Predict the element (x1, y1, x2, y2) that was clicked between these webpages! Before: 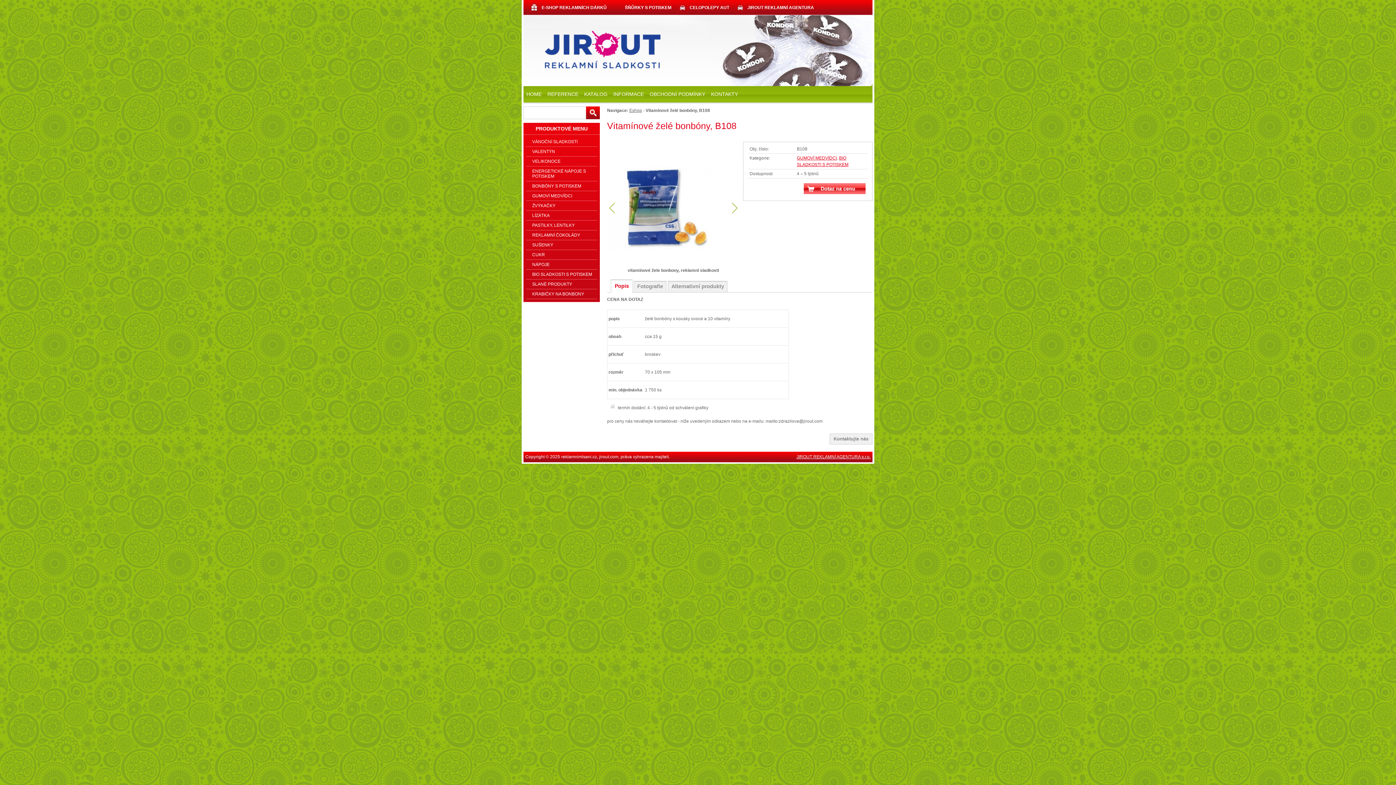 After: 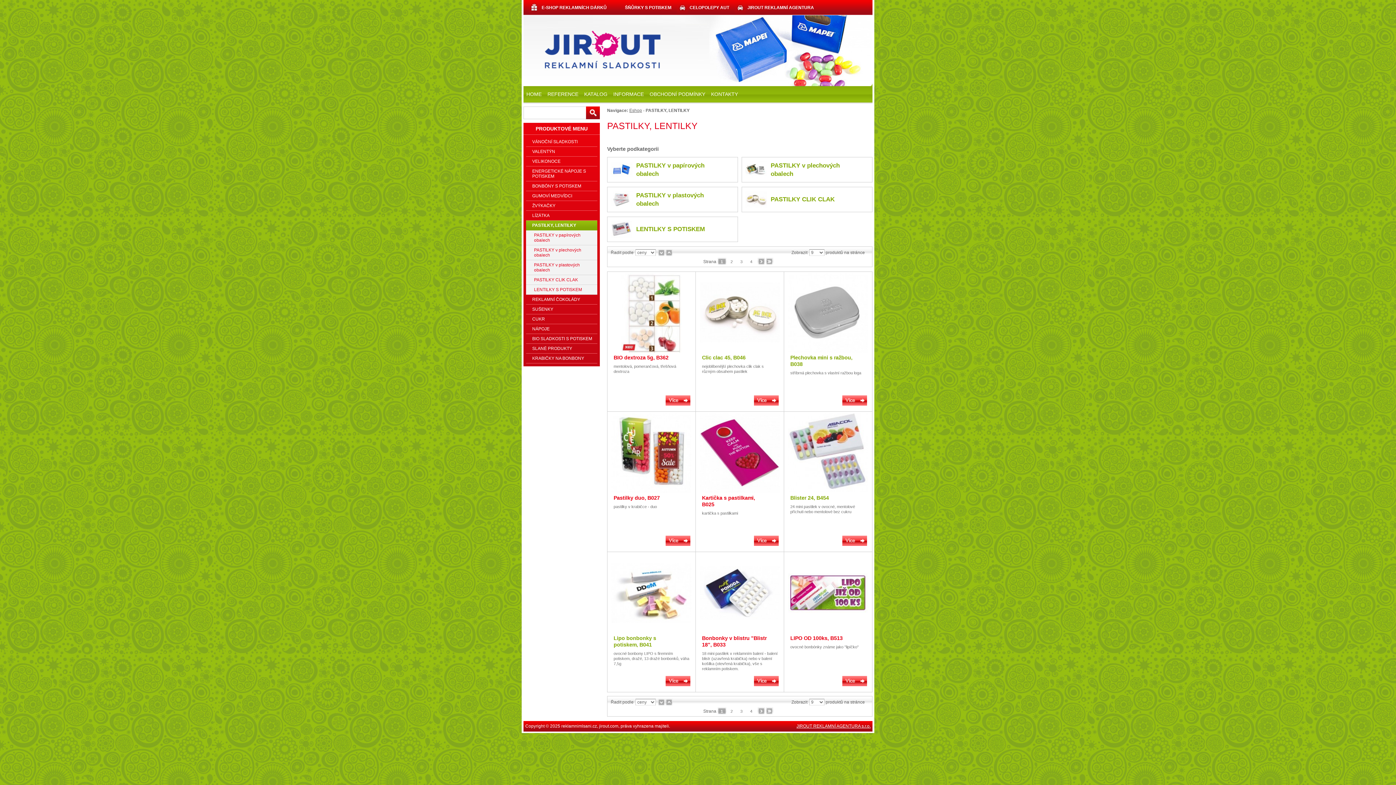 Action: bbox: (526, 220, 597, 230) label: PASTILKY, LENTILKY